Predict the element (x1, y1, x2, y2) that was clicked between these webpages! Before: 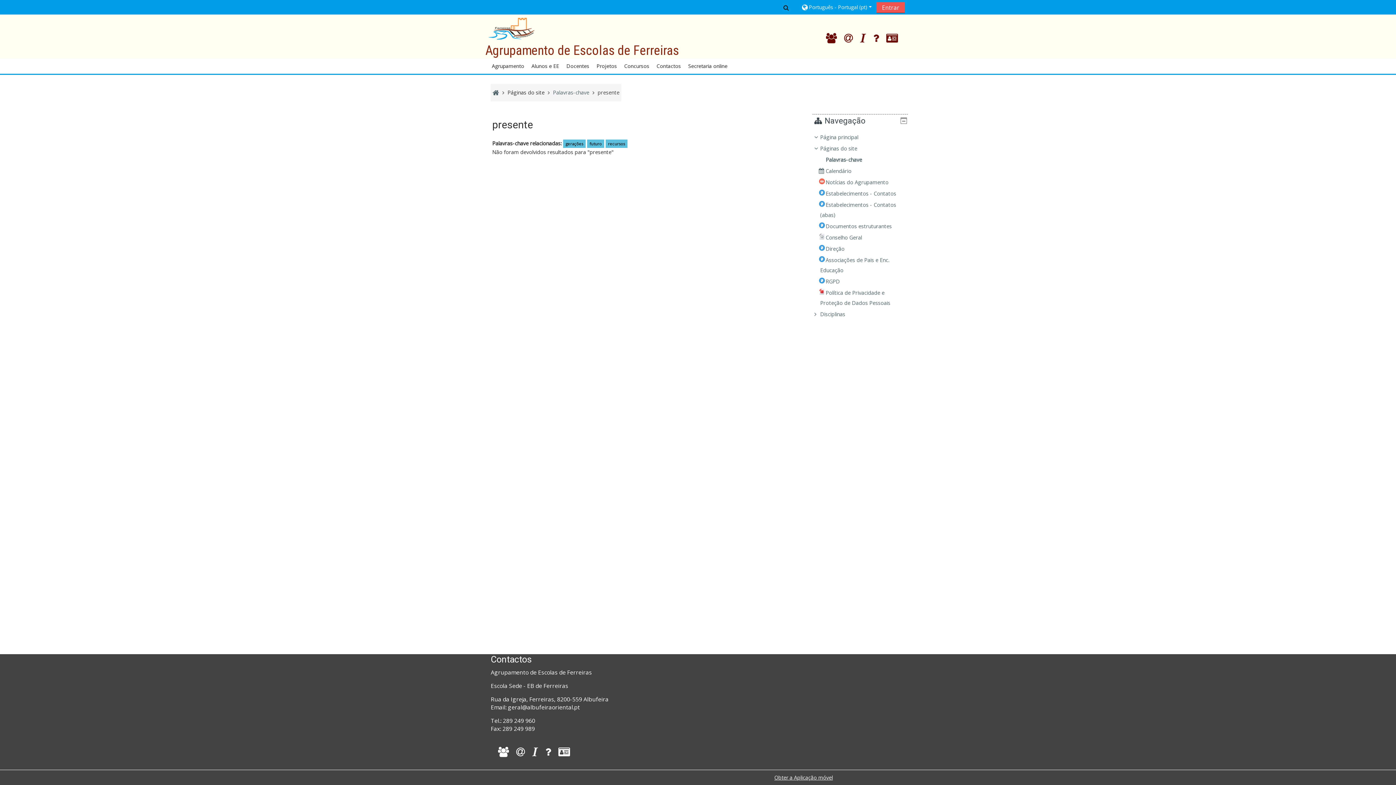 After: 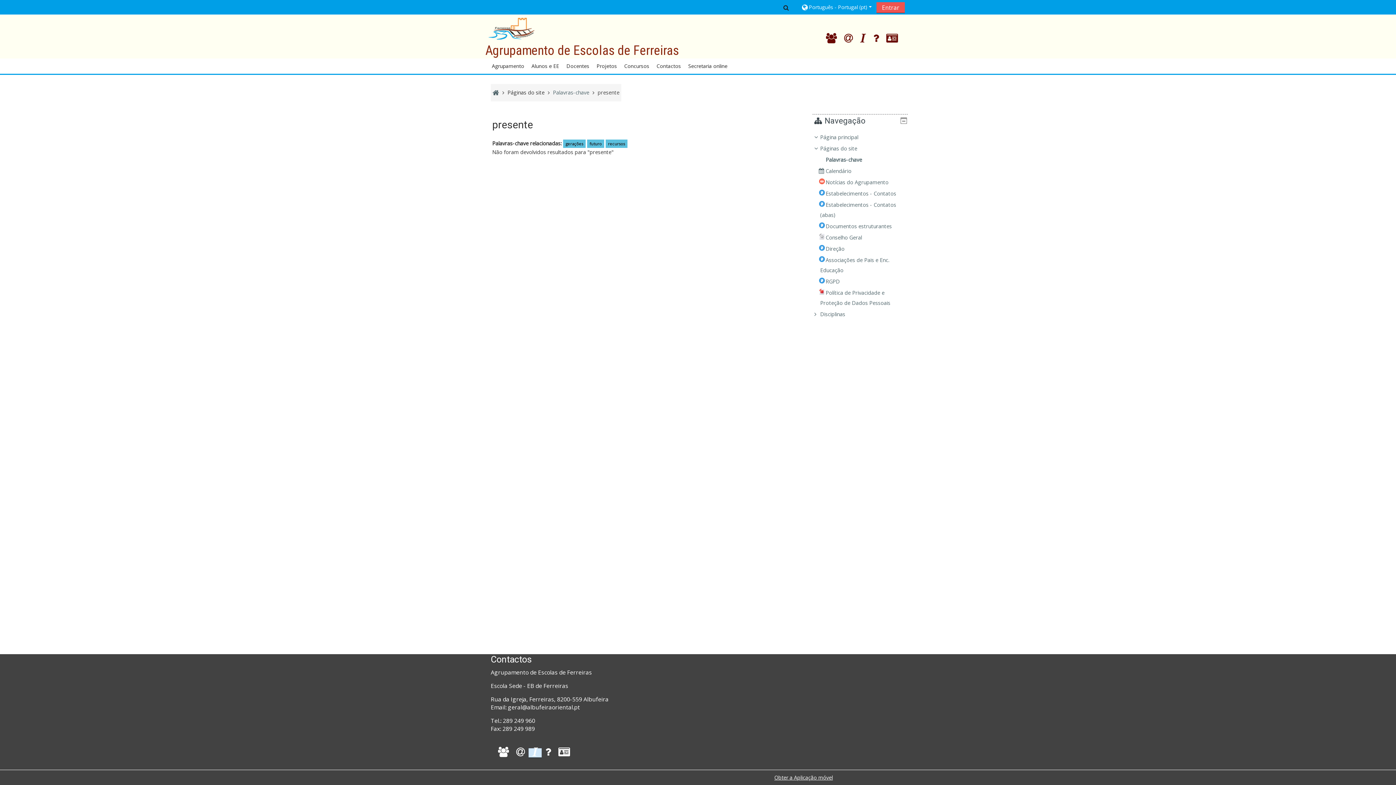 Action: bbox: (528, 749, 541, 757)